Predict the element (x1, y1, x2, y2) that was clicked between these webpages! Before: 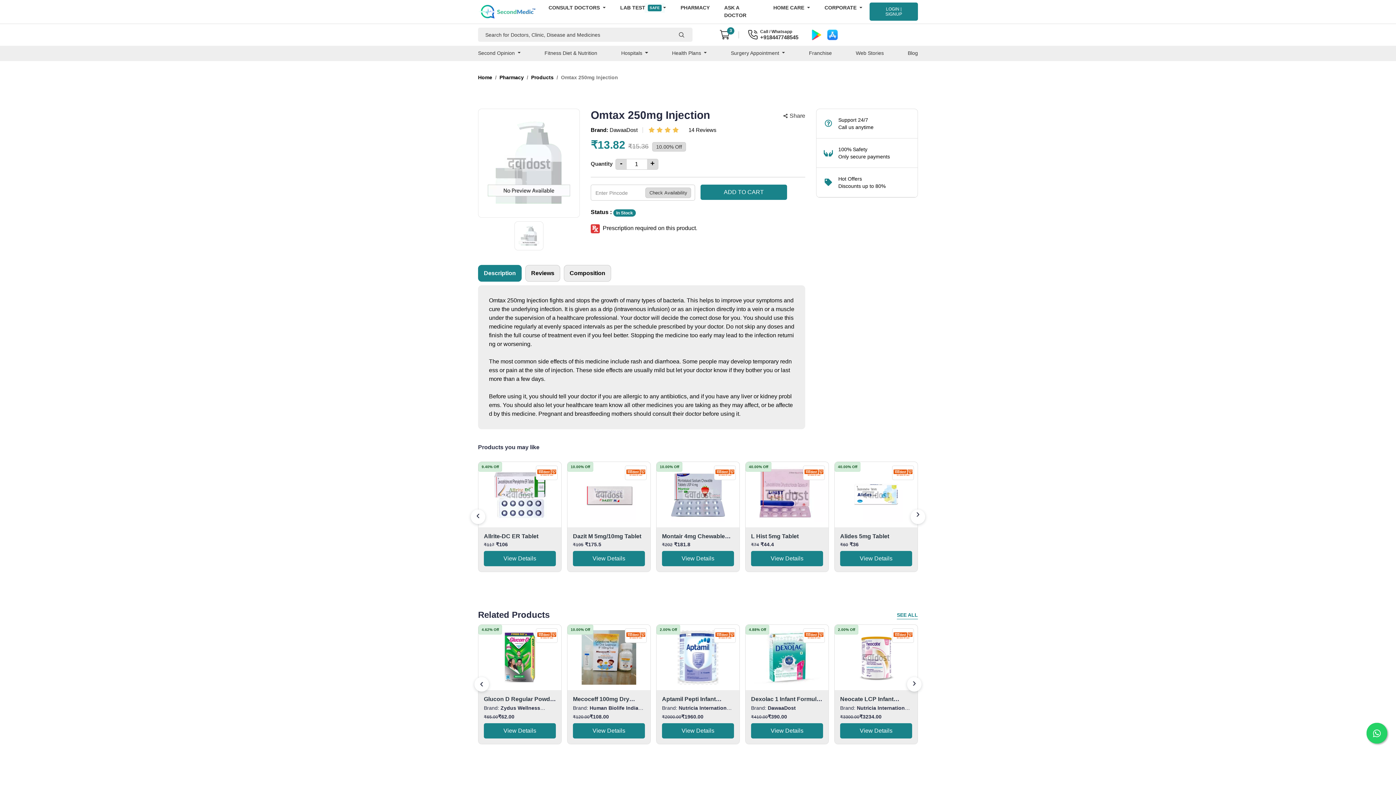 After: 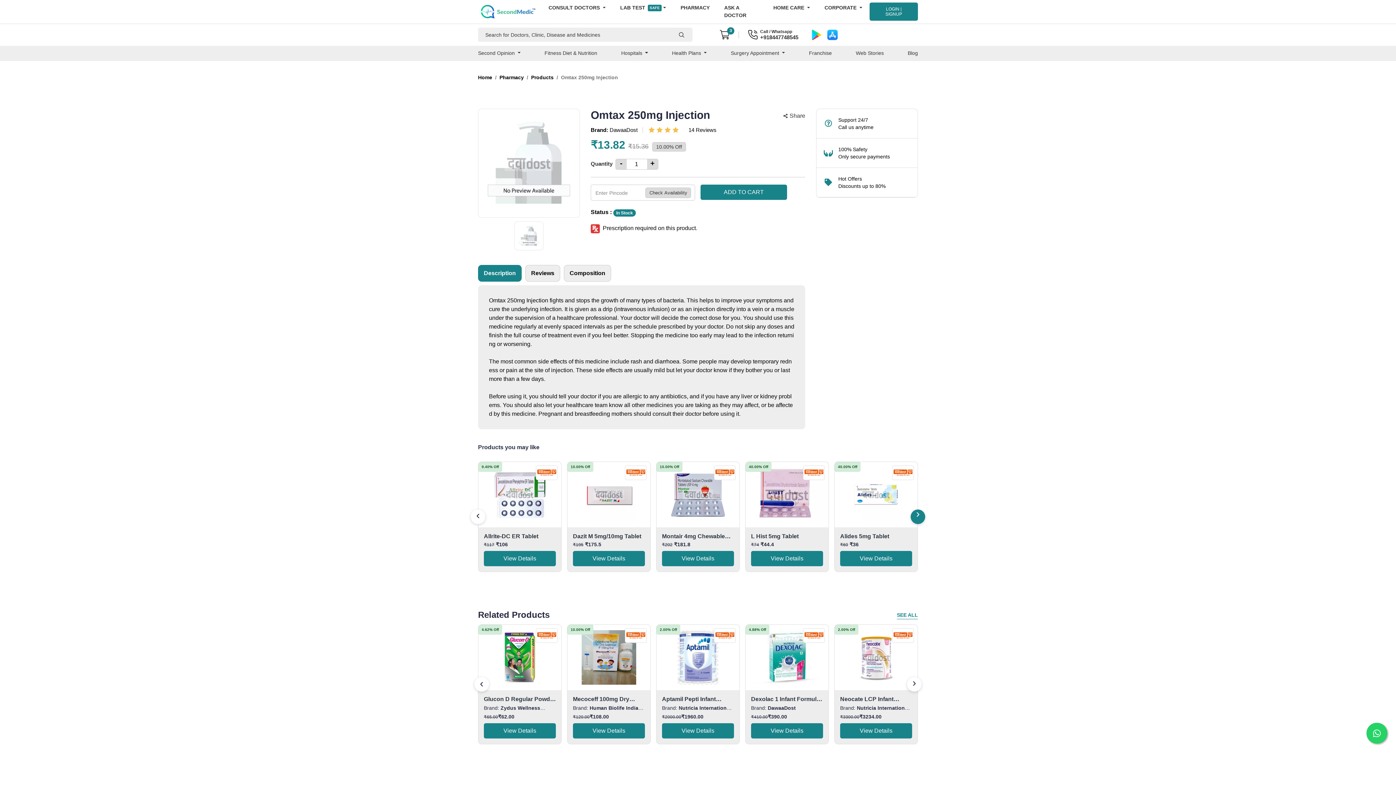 Action: label: › bbox: (910, 509, 925, 524)